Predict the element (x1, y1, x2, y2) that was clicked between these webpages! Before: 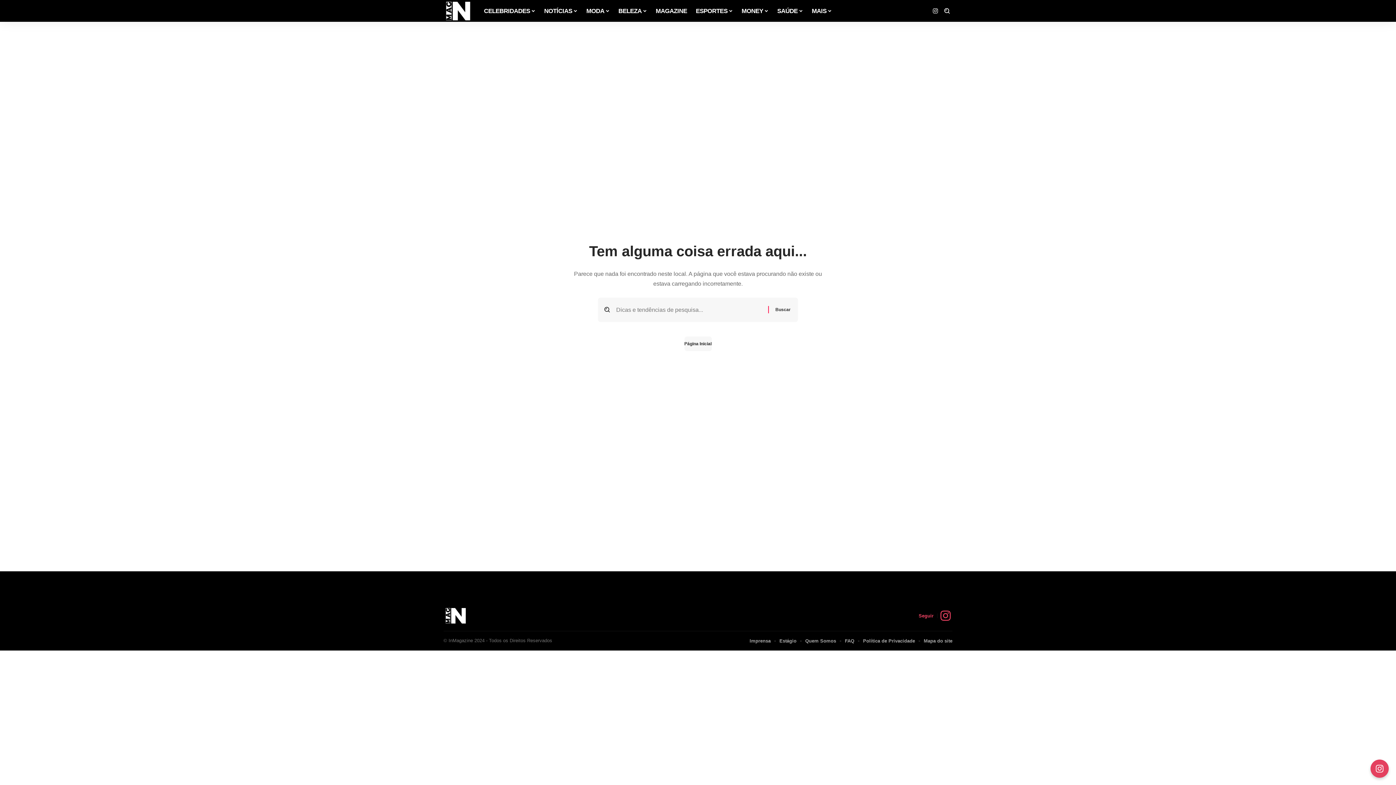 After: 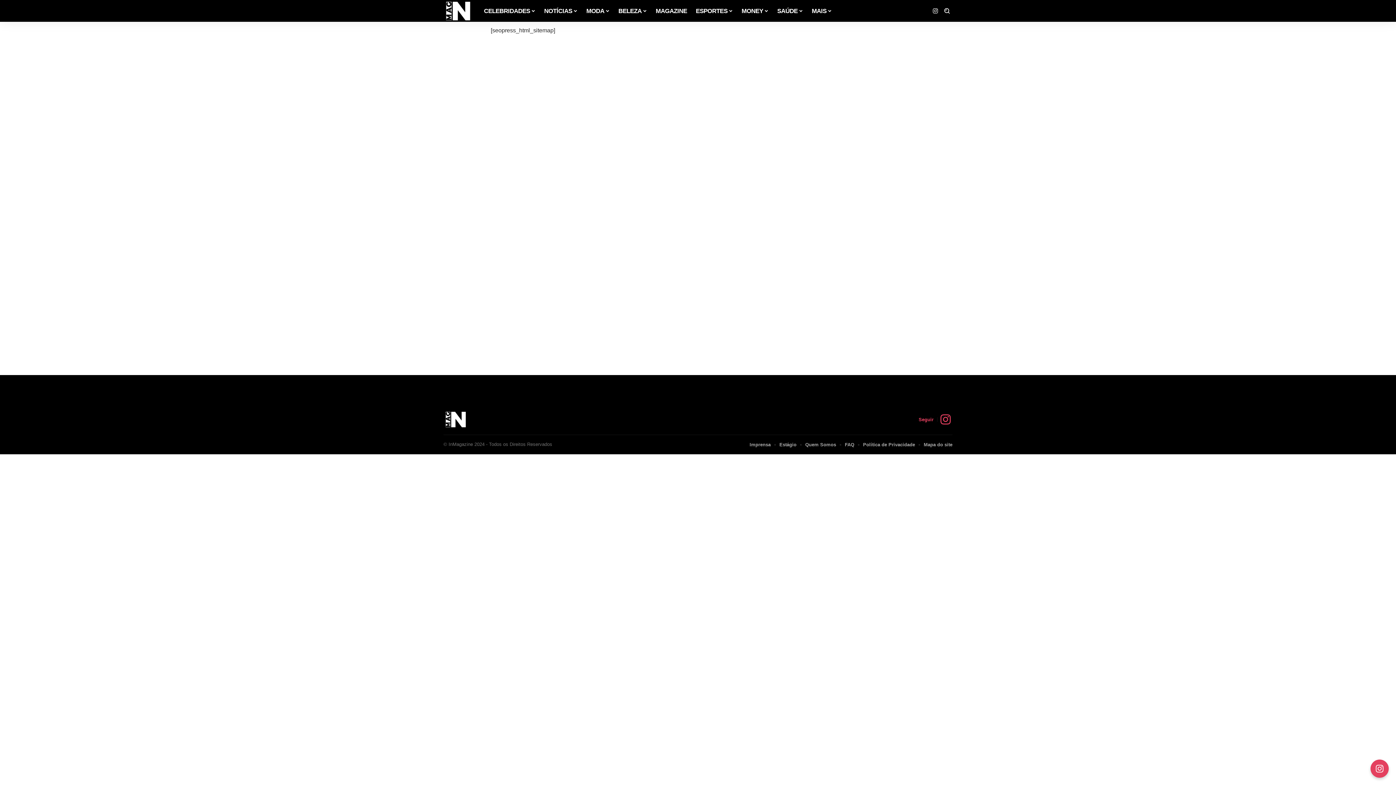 Action: bbox: (924, 637, 952, 645) label: Mapa do site